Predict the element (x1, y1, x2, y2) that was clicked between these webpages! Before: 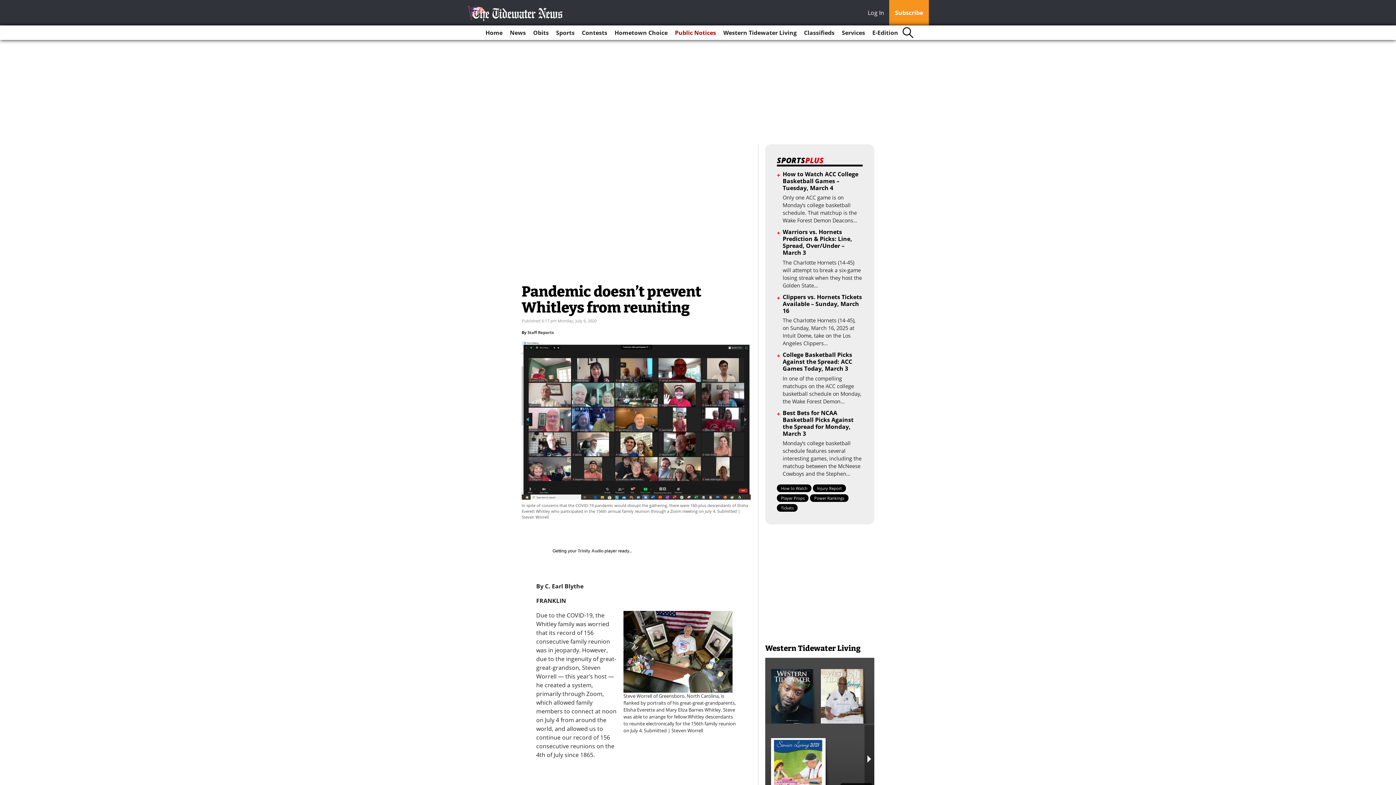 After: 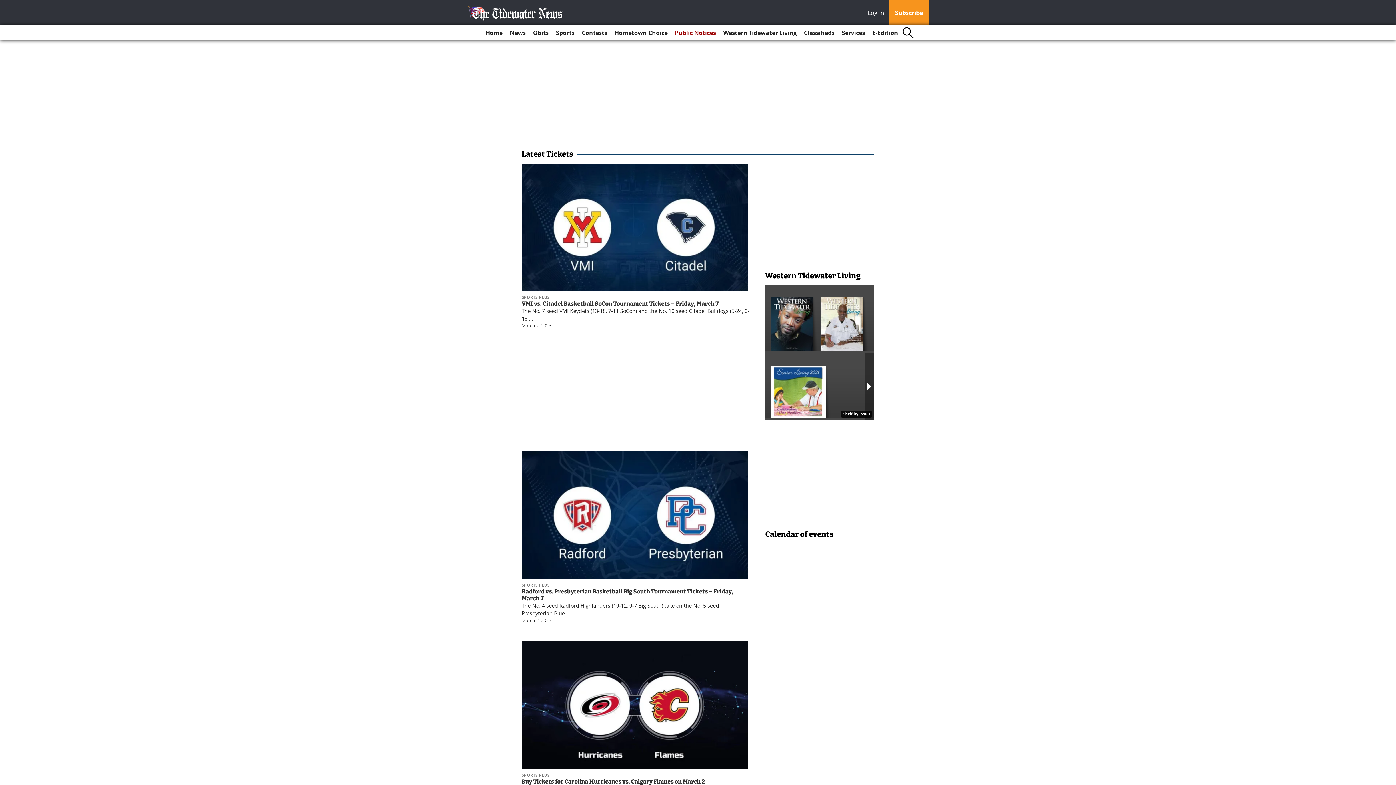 Action: label: Tickets bbox: (777, 504, 797, 511)